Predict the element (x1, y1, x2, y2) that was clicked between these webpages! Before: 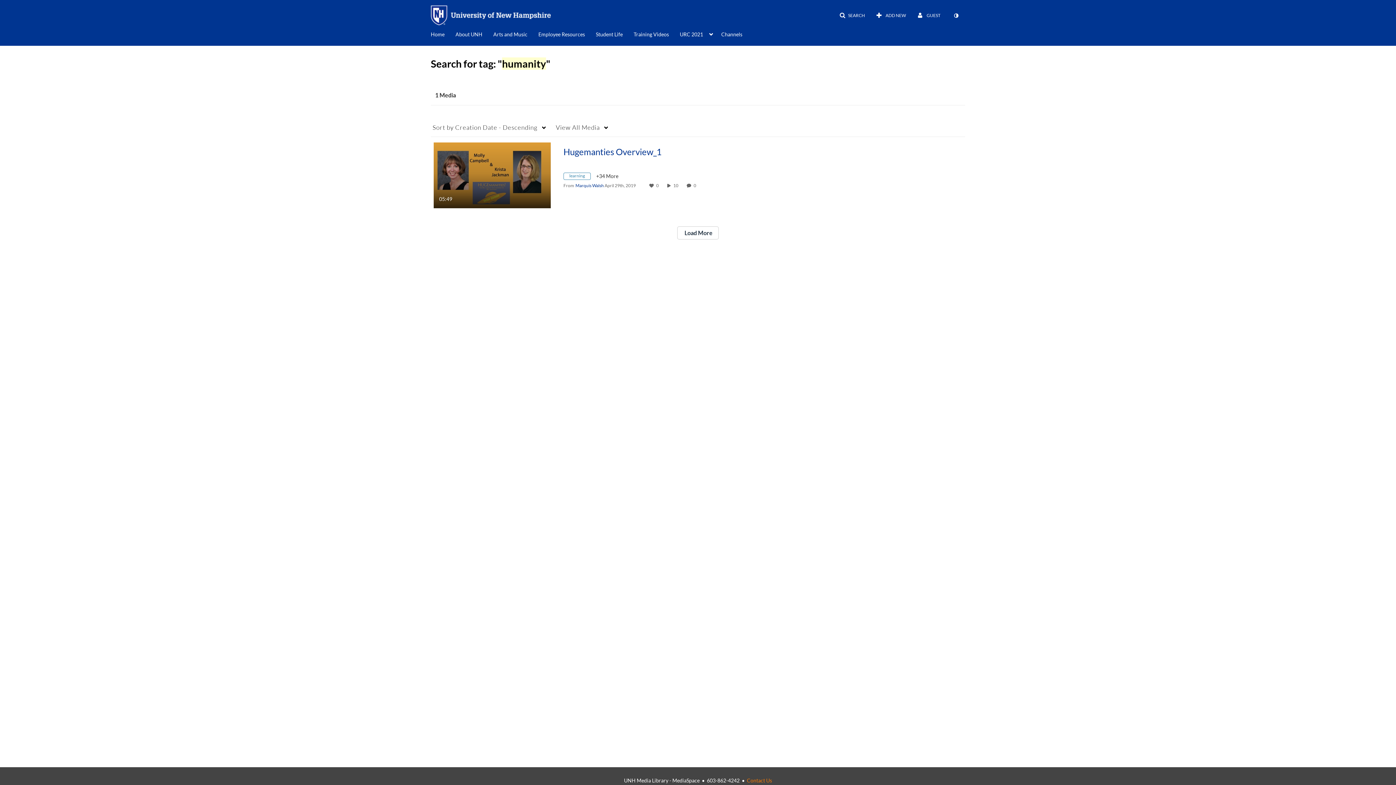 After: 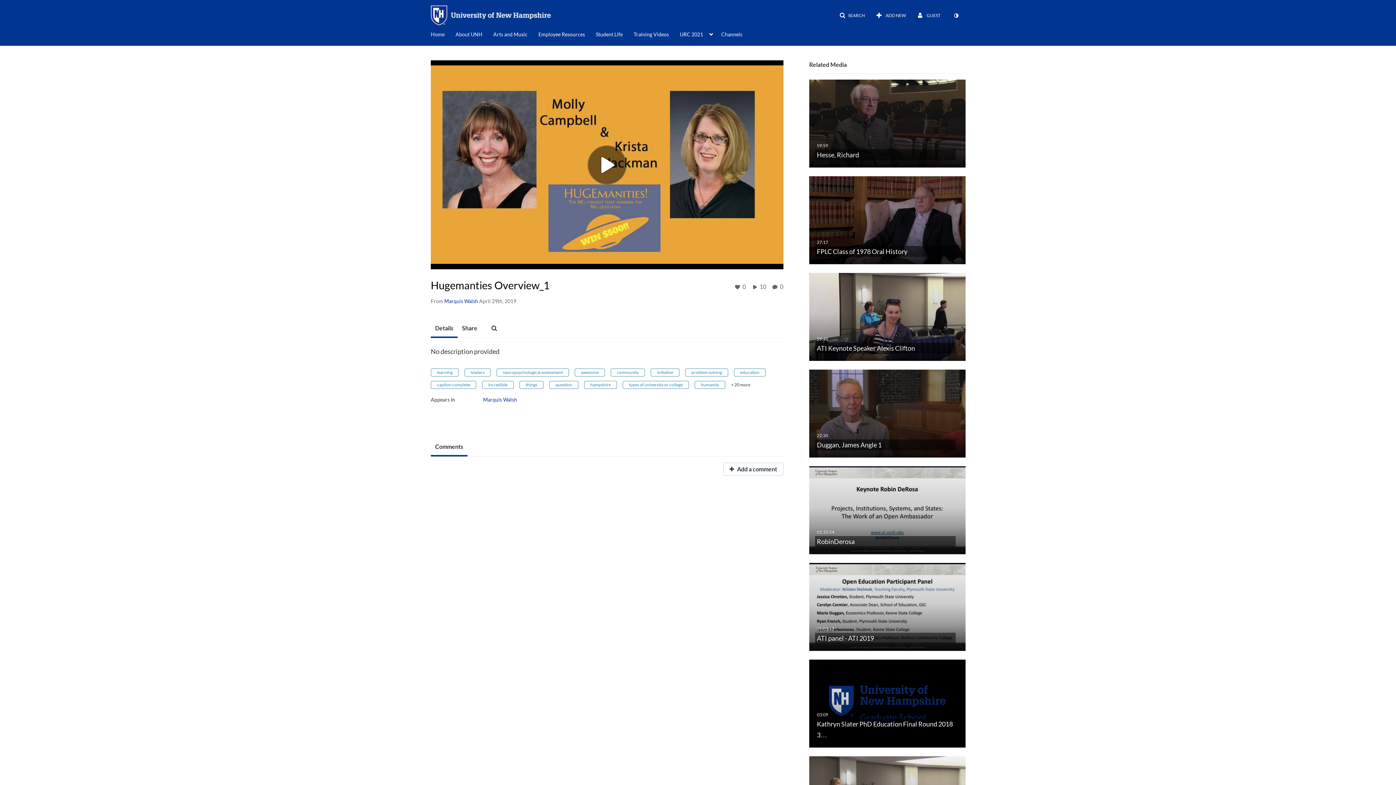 Action: label: Hugemanties Overview_1 bbox: (563, 146, 661, 156)